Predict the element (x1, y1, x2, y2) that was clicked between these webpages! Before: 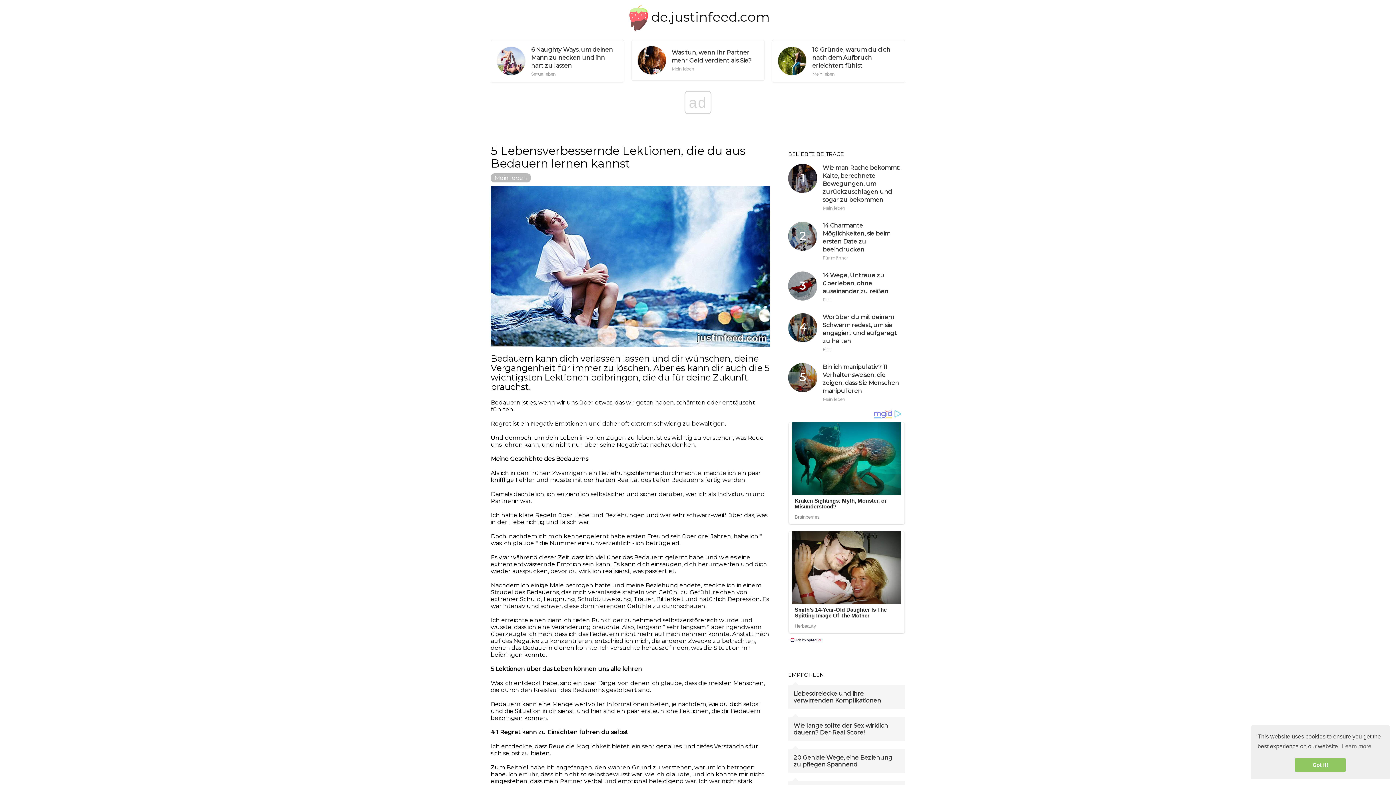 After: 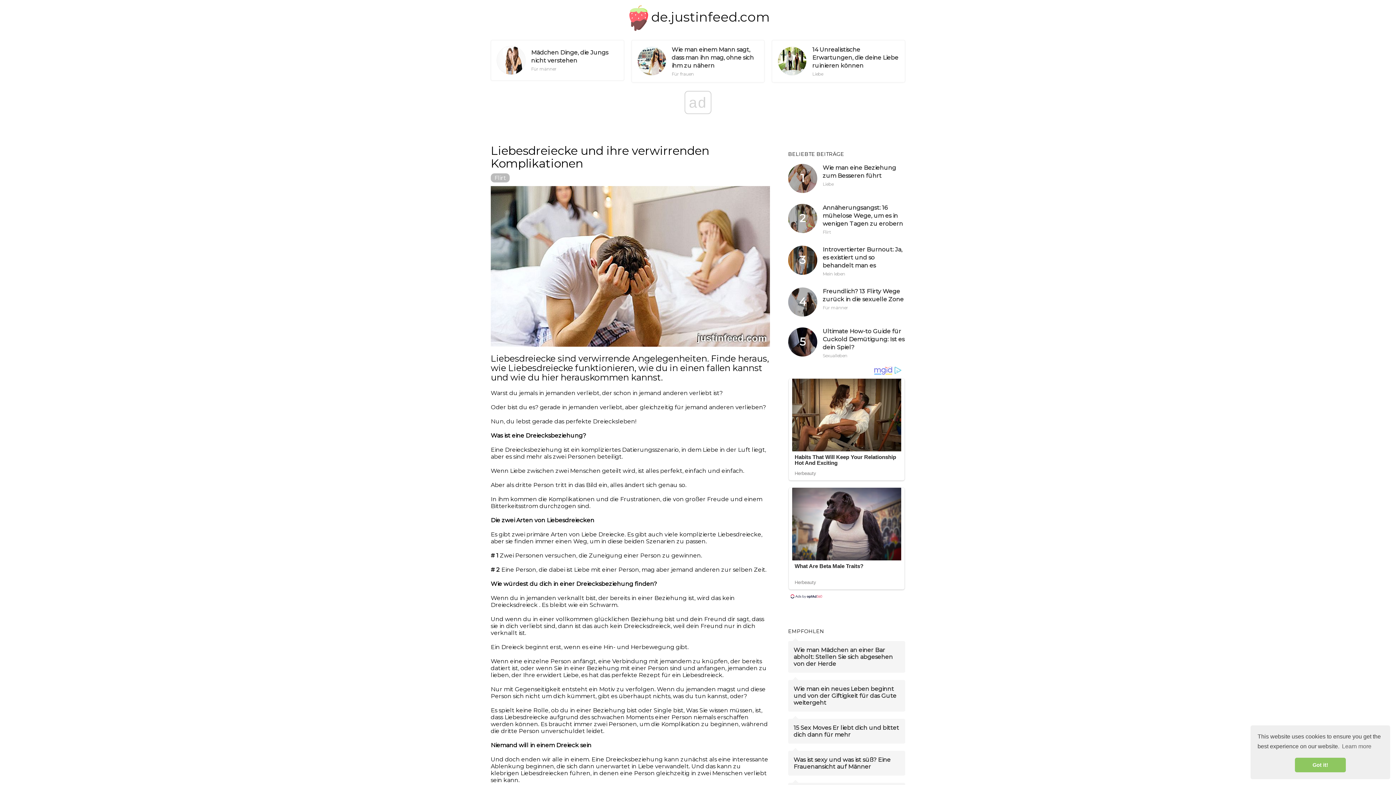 Action: bbox: (788, 684, 905, 709) label: Liebesdreiecke und ihre verwirrenden Komplikationen